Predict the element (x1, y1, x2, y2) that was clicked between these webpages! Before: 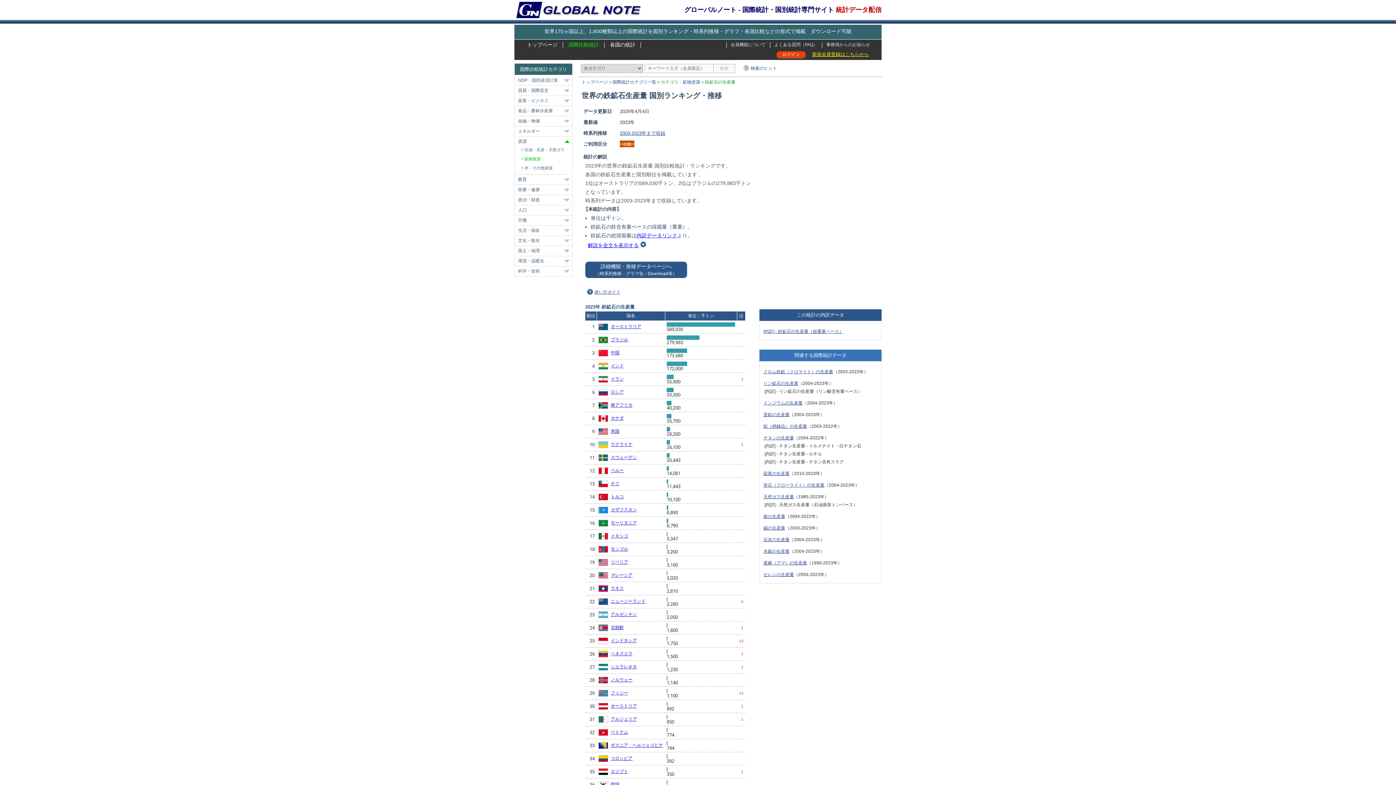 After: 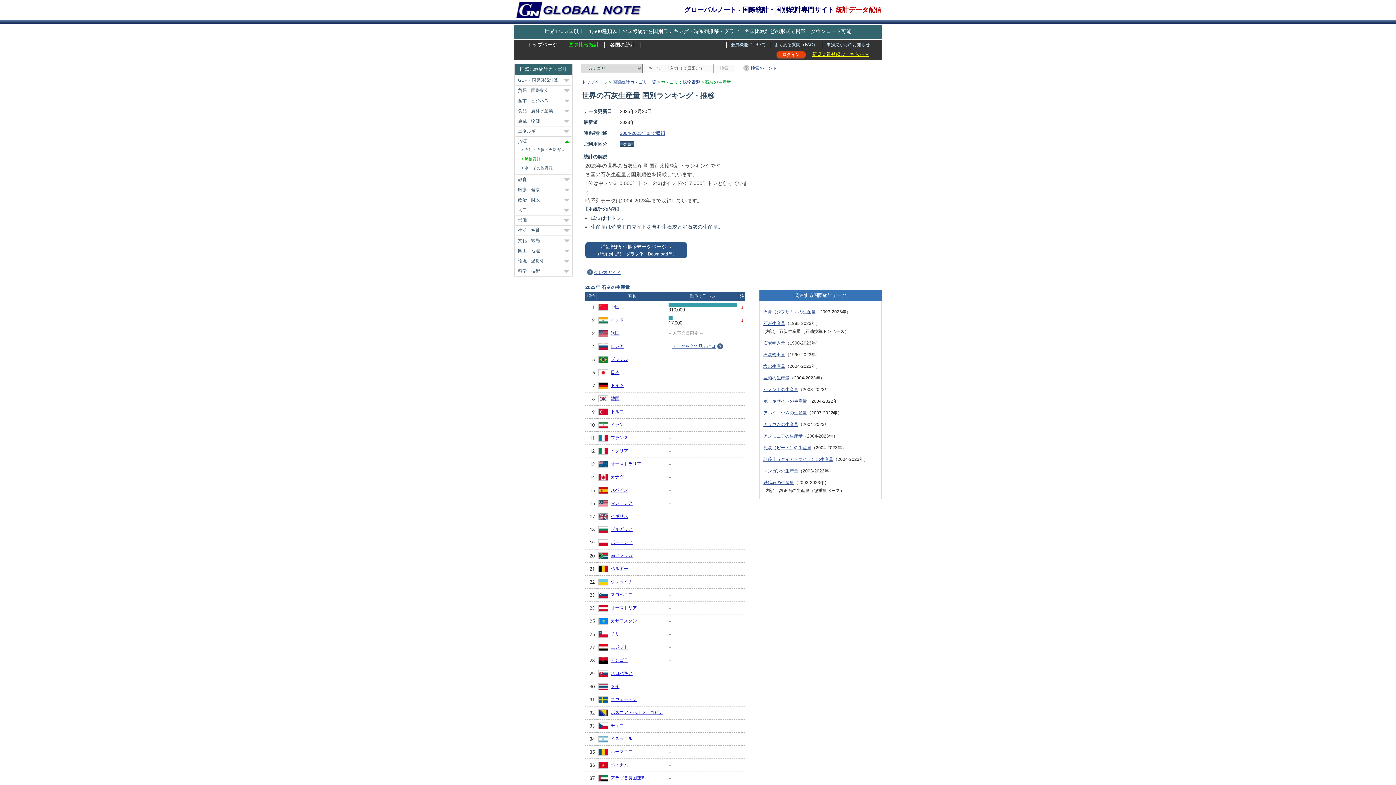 Action: label: 石灰の生産量 bbox: (763, 537, 789, 542)